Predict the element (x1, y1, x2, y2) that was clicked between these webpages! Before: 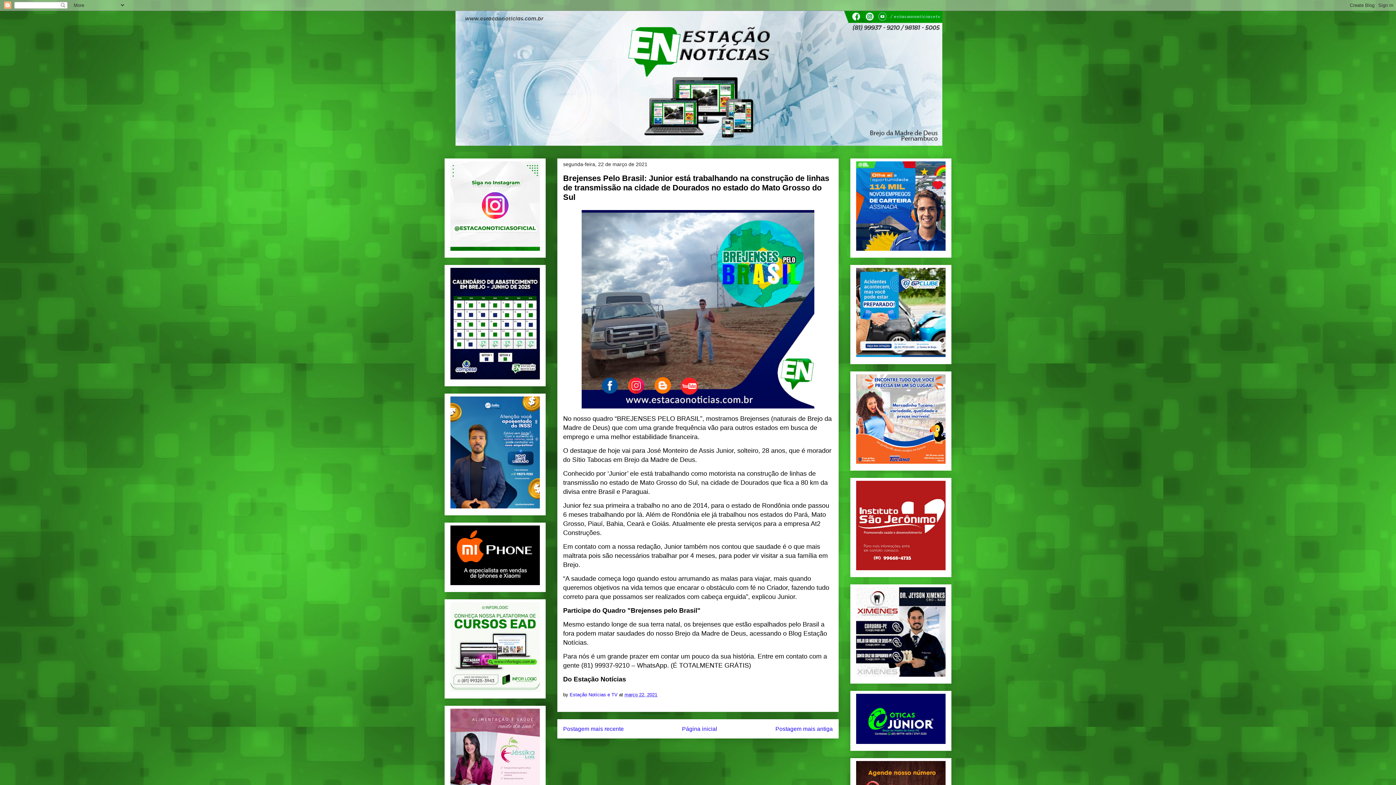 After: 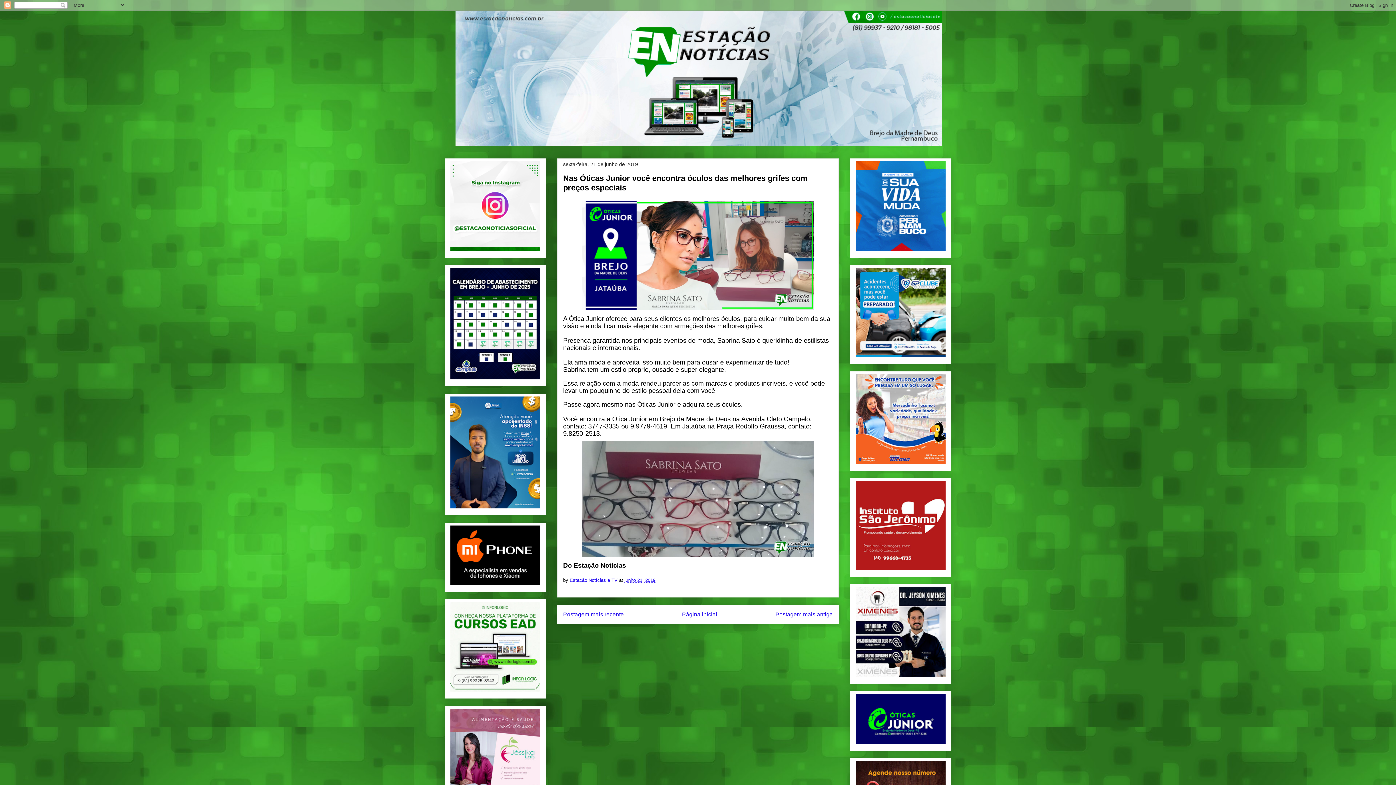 Action: bbox: (856, 739, 945, 745)